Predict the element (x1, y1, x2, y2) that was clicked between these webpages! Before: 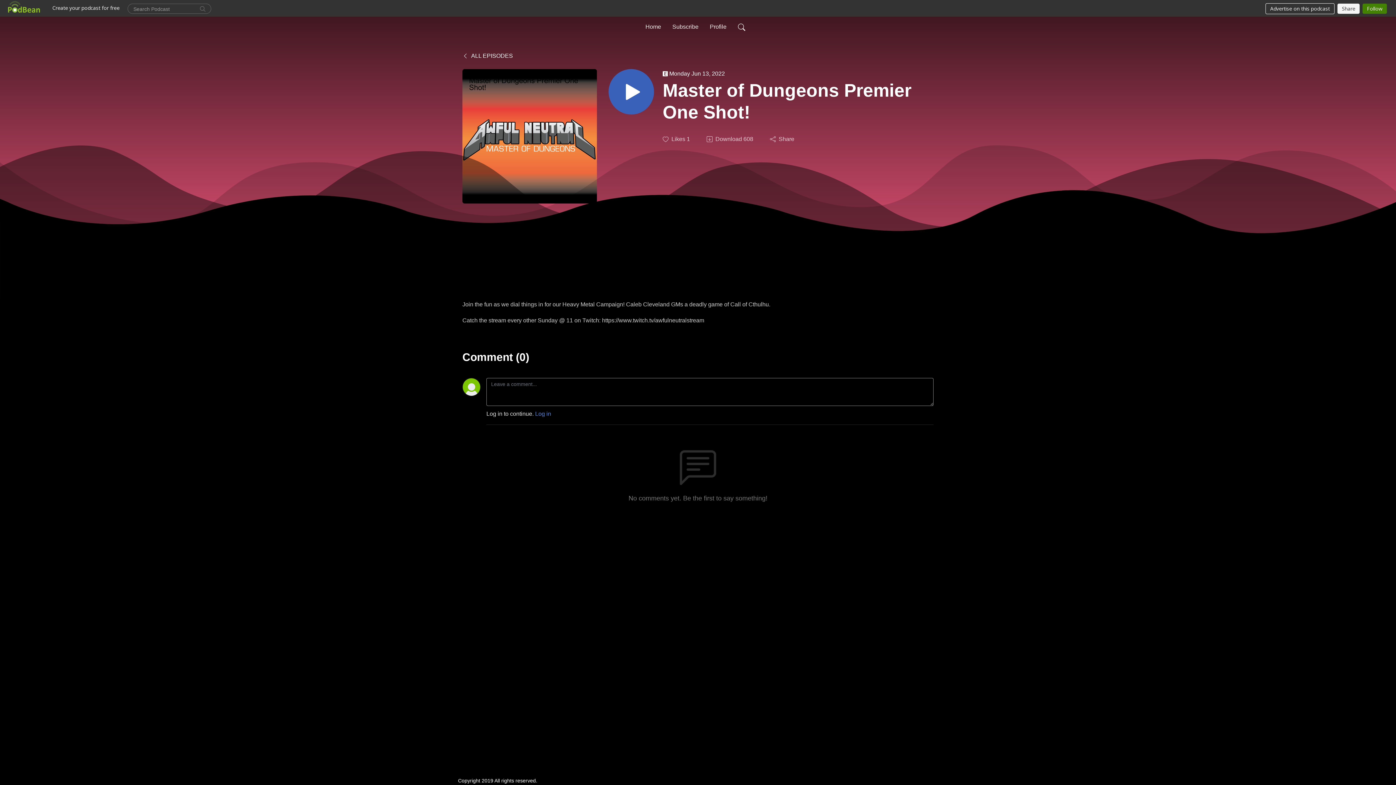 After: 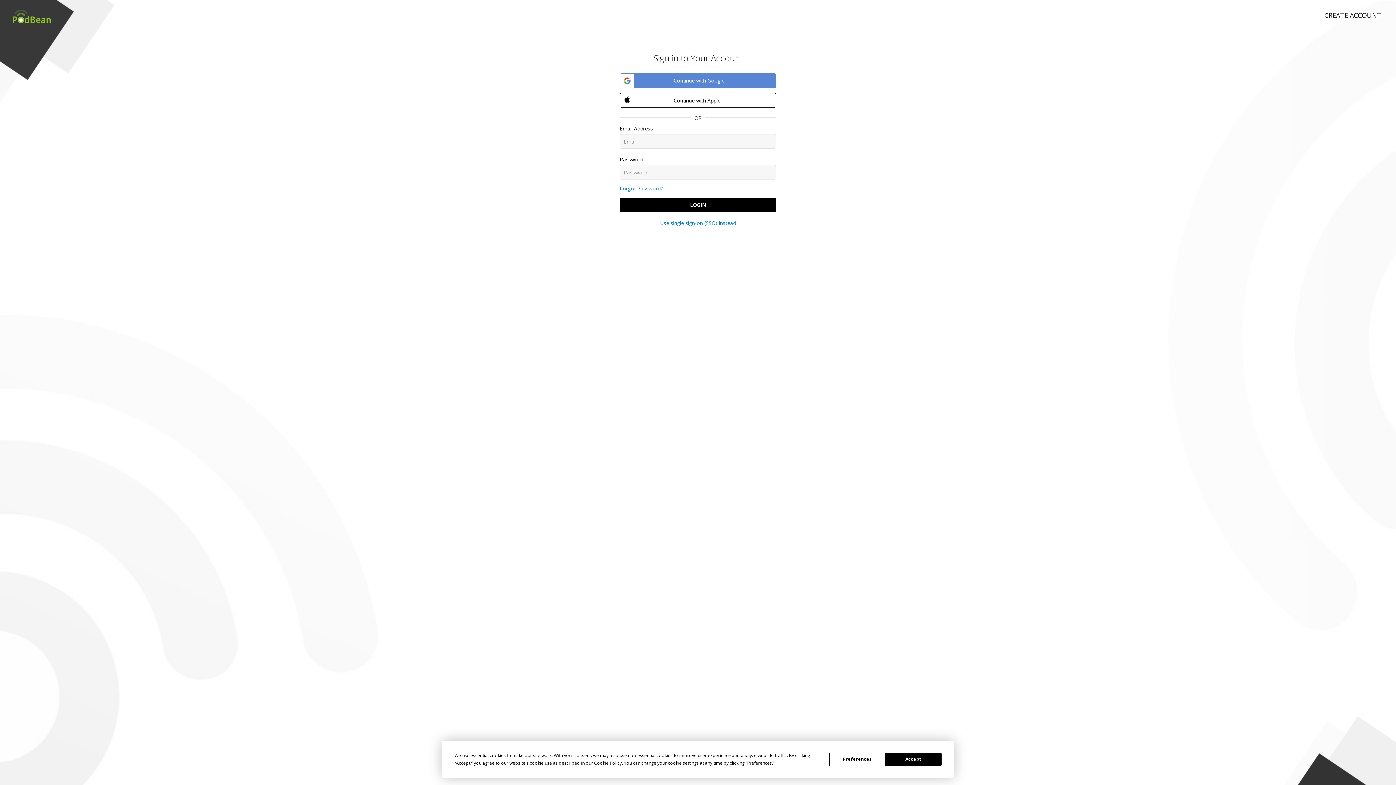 Action: bbox: (662, 134, 690, 143) label: Likes
1